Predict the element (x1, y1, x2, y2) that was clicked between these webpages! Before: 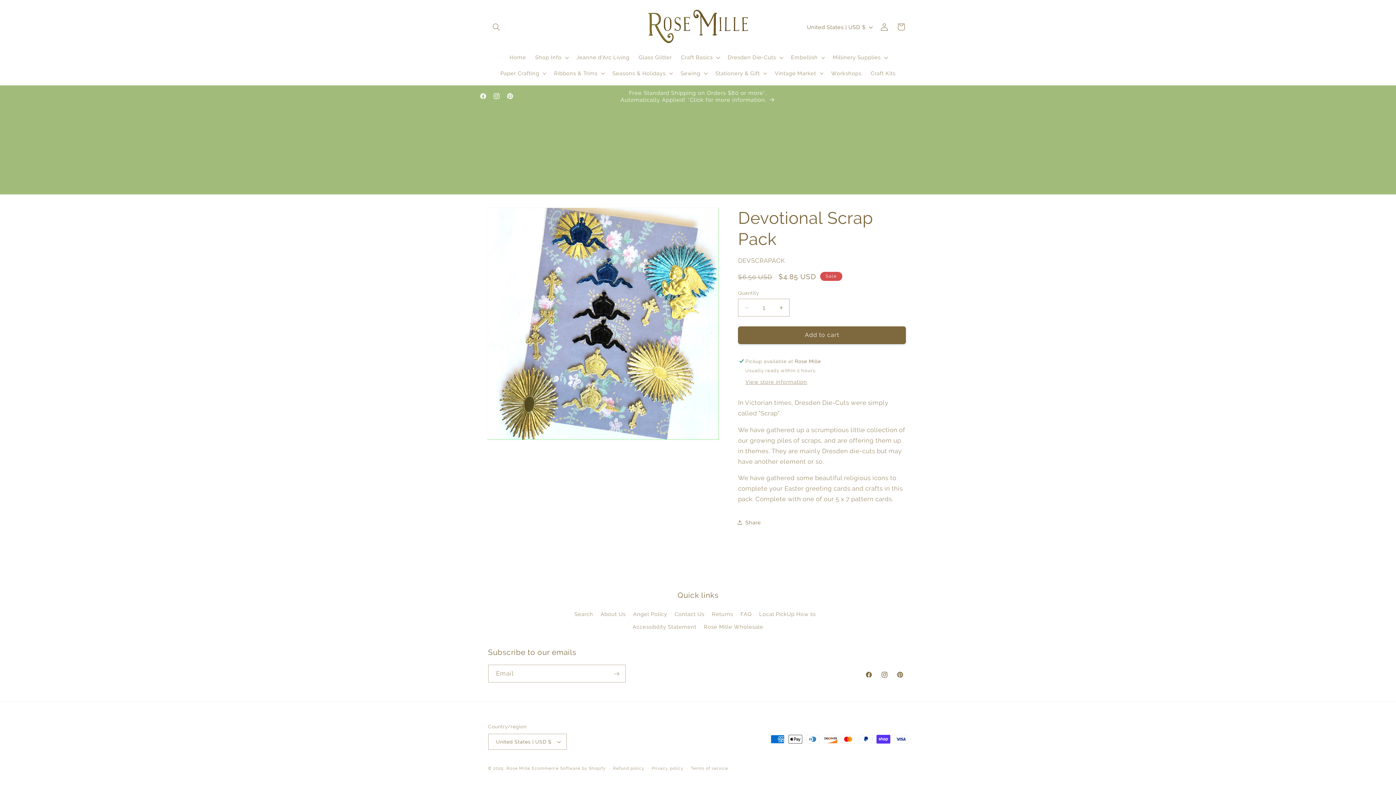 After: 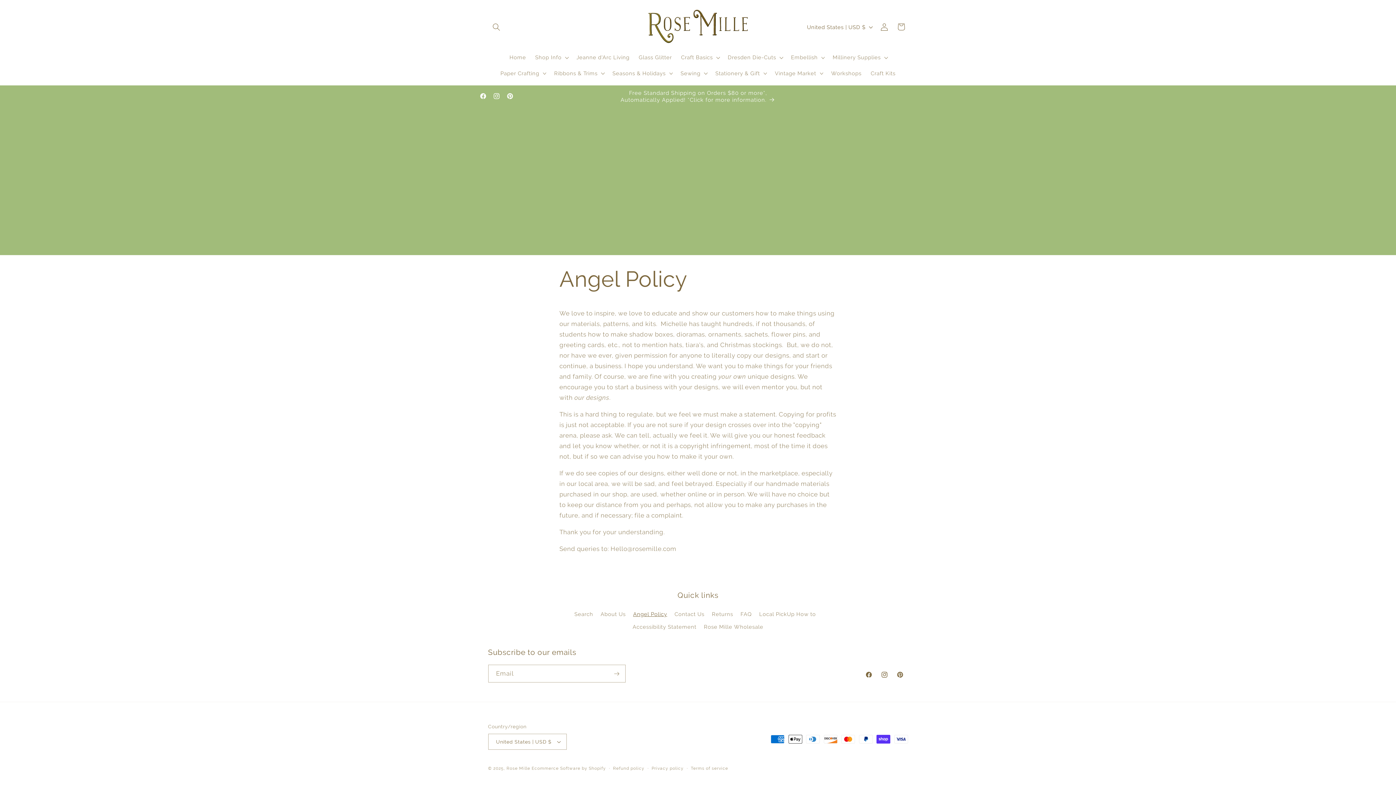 Action: bbox: (633, 607, 667, 620) label: Angel Policy